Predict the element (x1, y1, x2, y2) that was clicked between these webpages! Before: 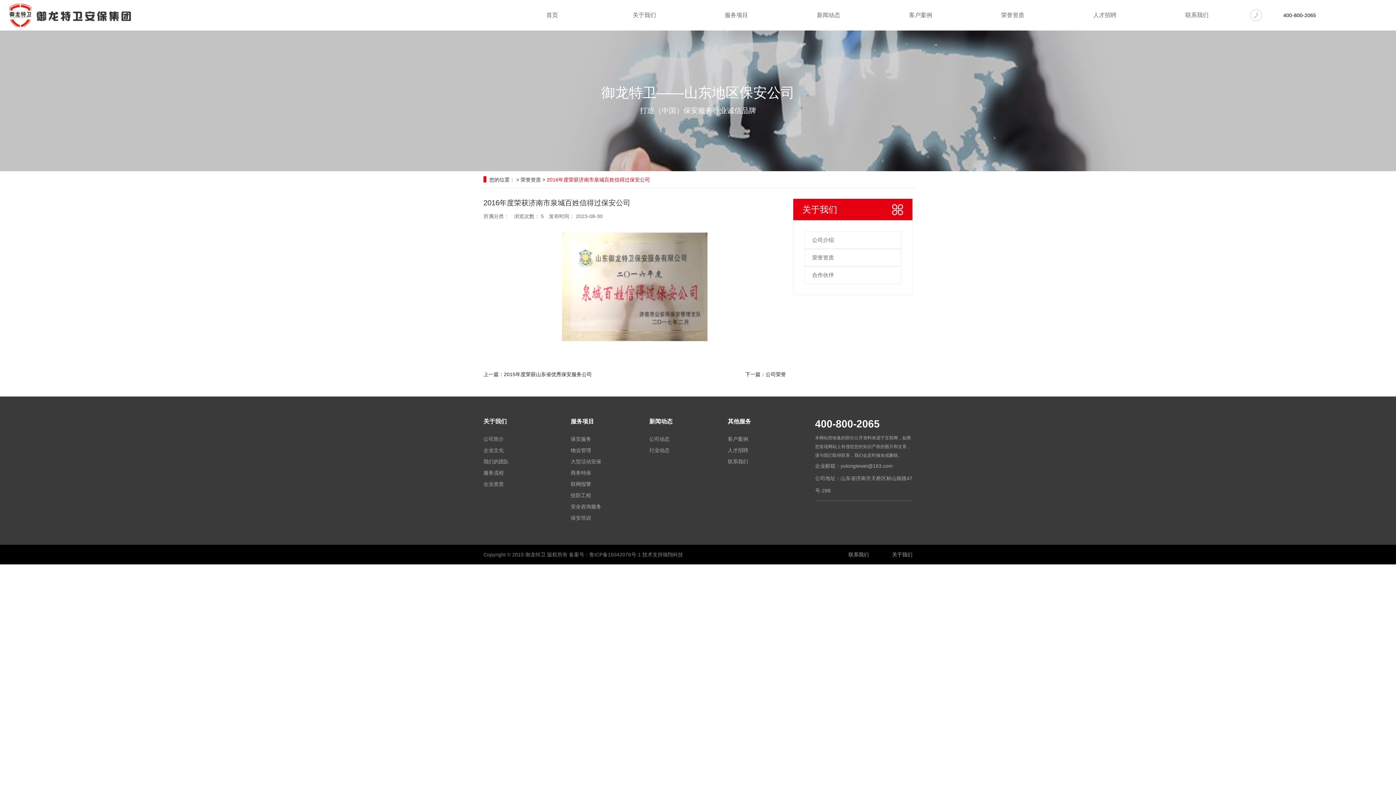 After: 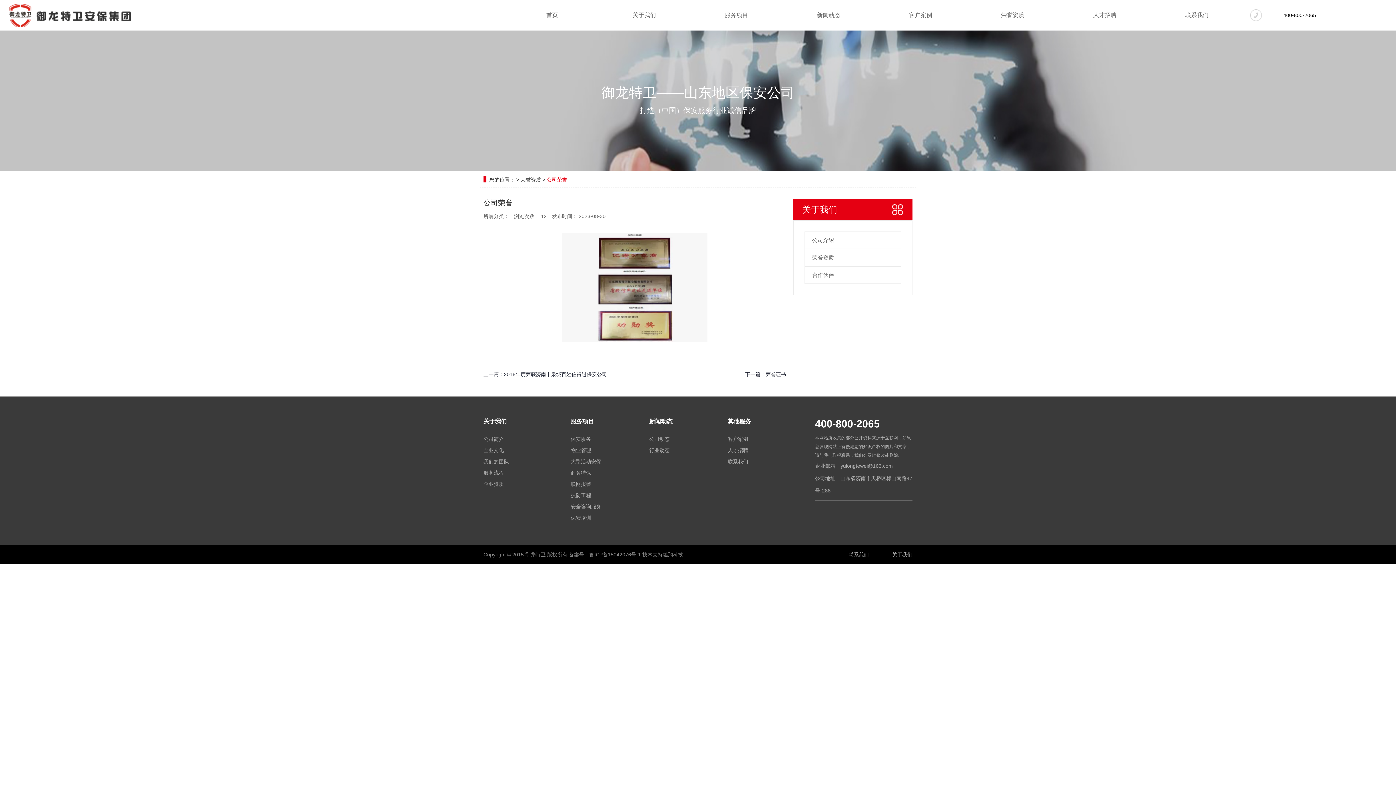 Action: bbox: (765, 371, 786, 377) label: 公司荣誉